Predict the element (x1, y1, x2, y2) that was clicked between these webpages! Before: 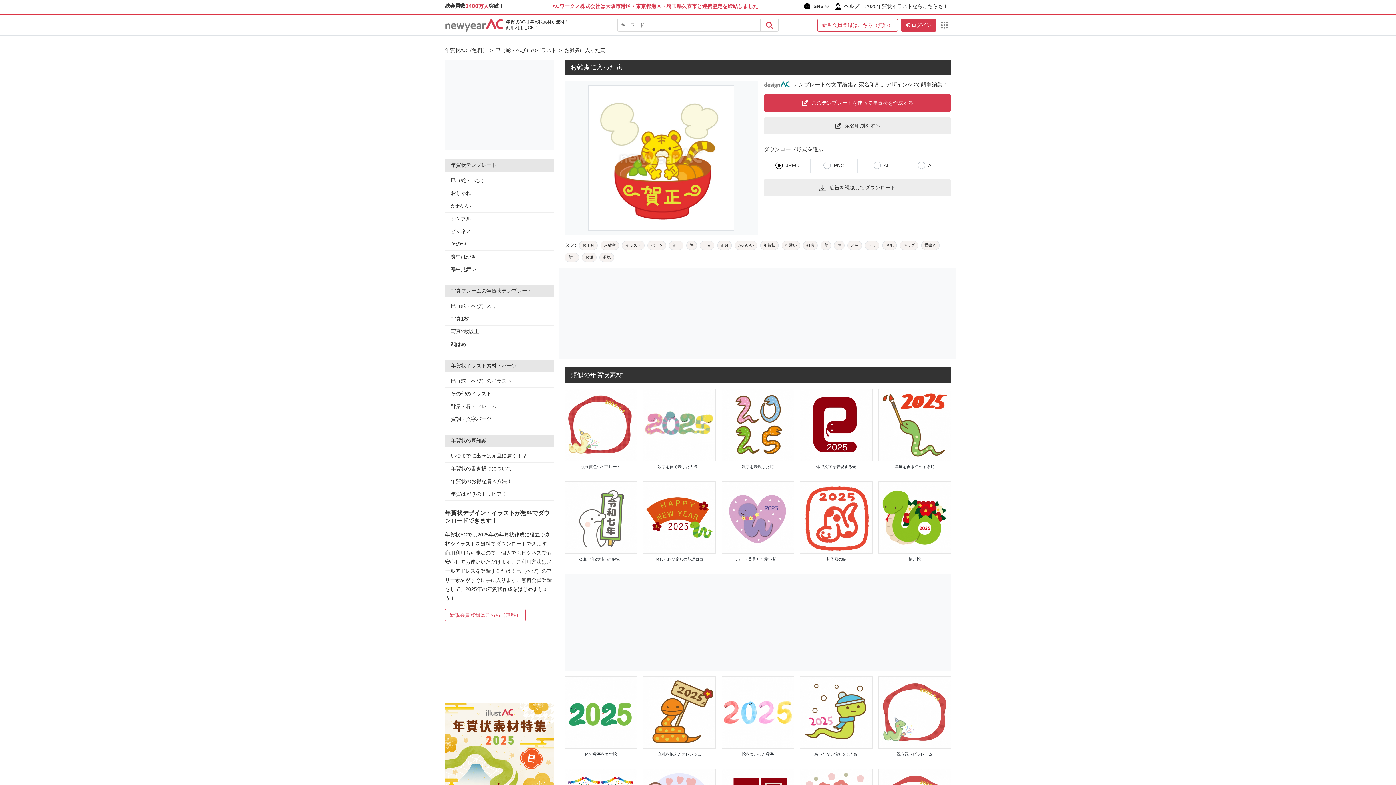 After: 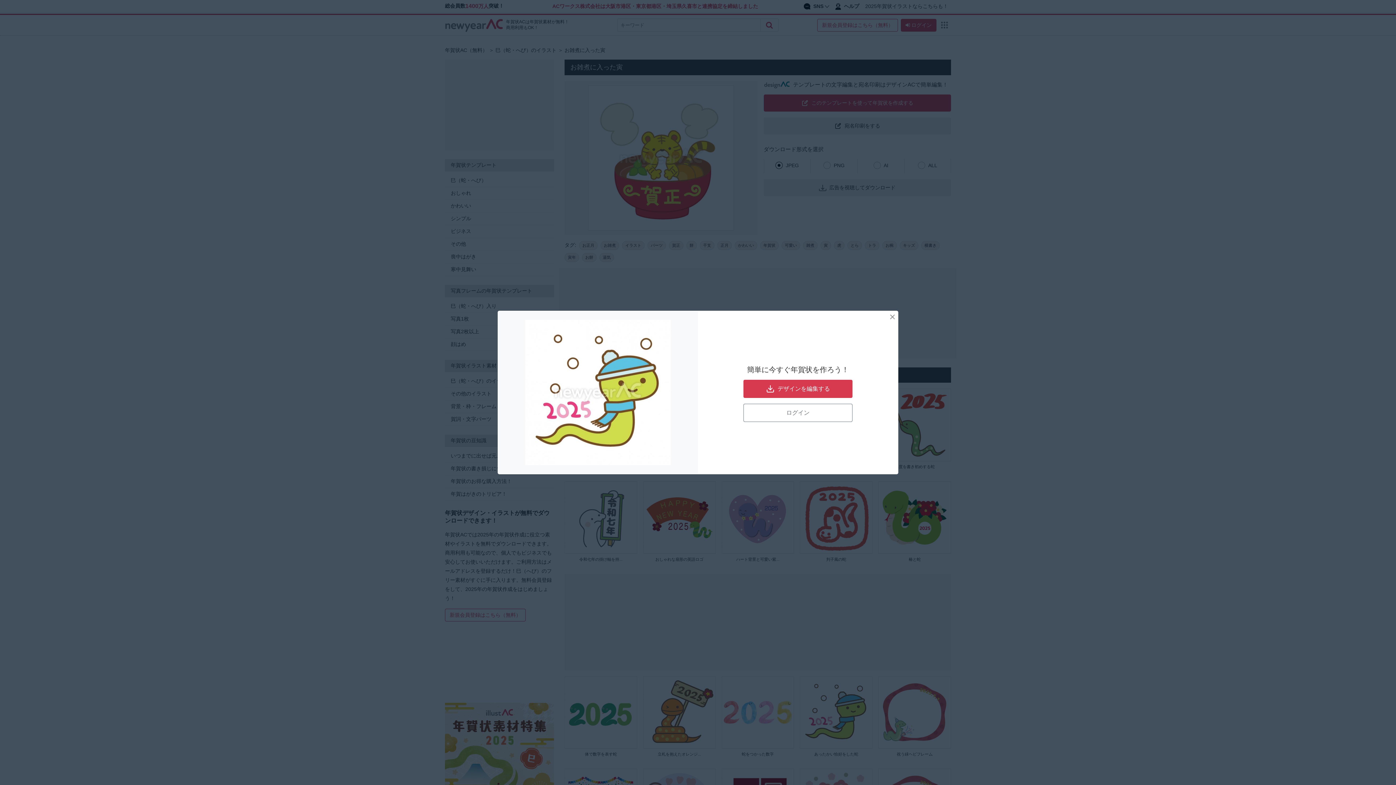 Action: bbox: (800, 676, 872, 749)